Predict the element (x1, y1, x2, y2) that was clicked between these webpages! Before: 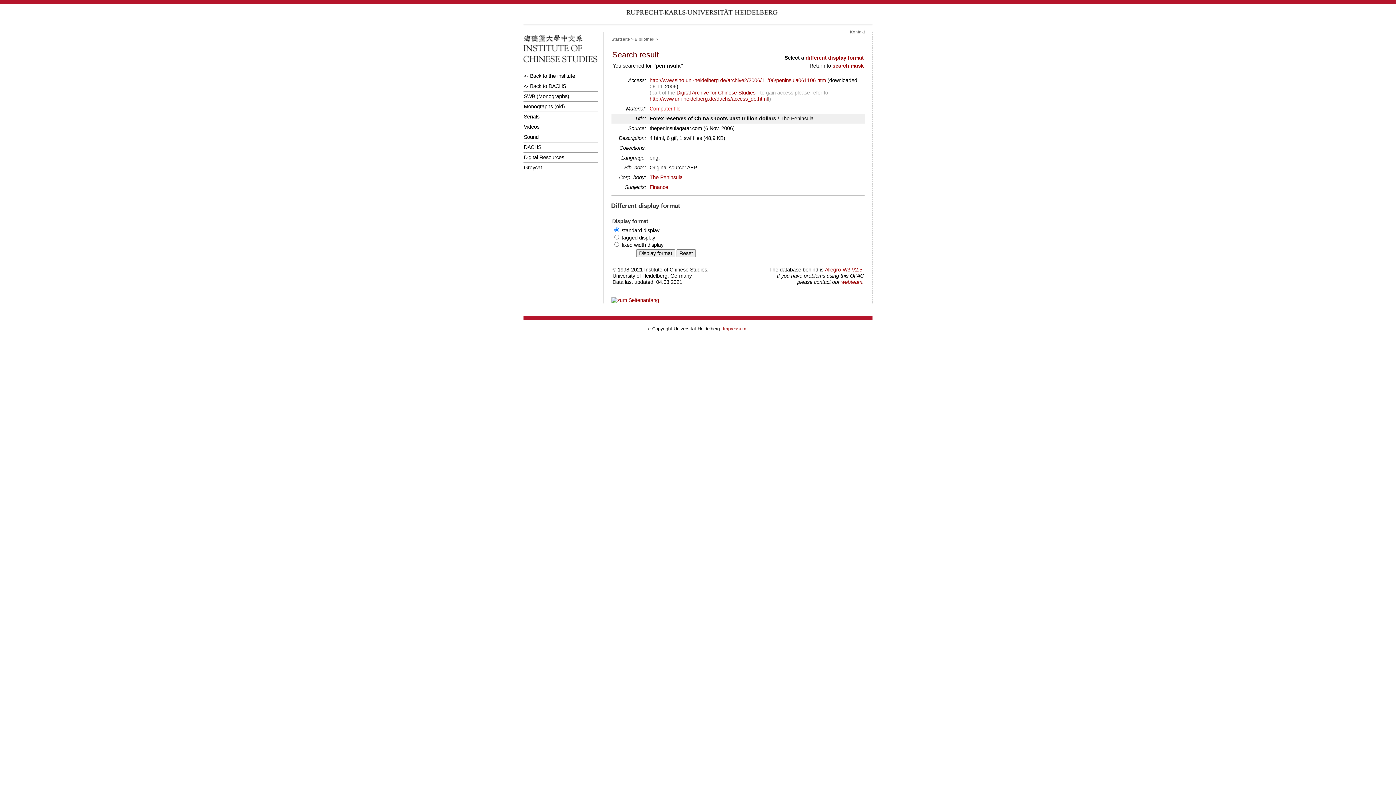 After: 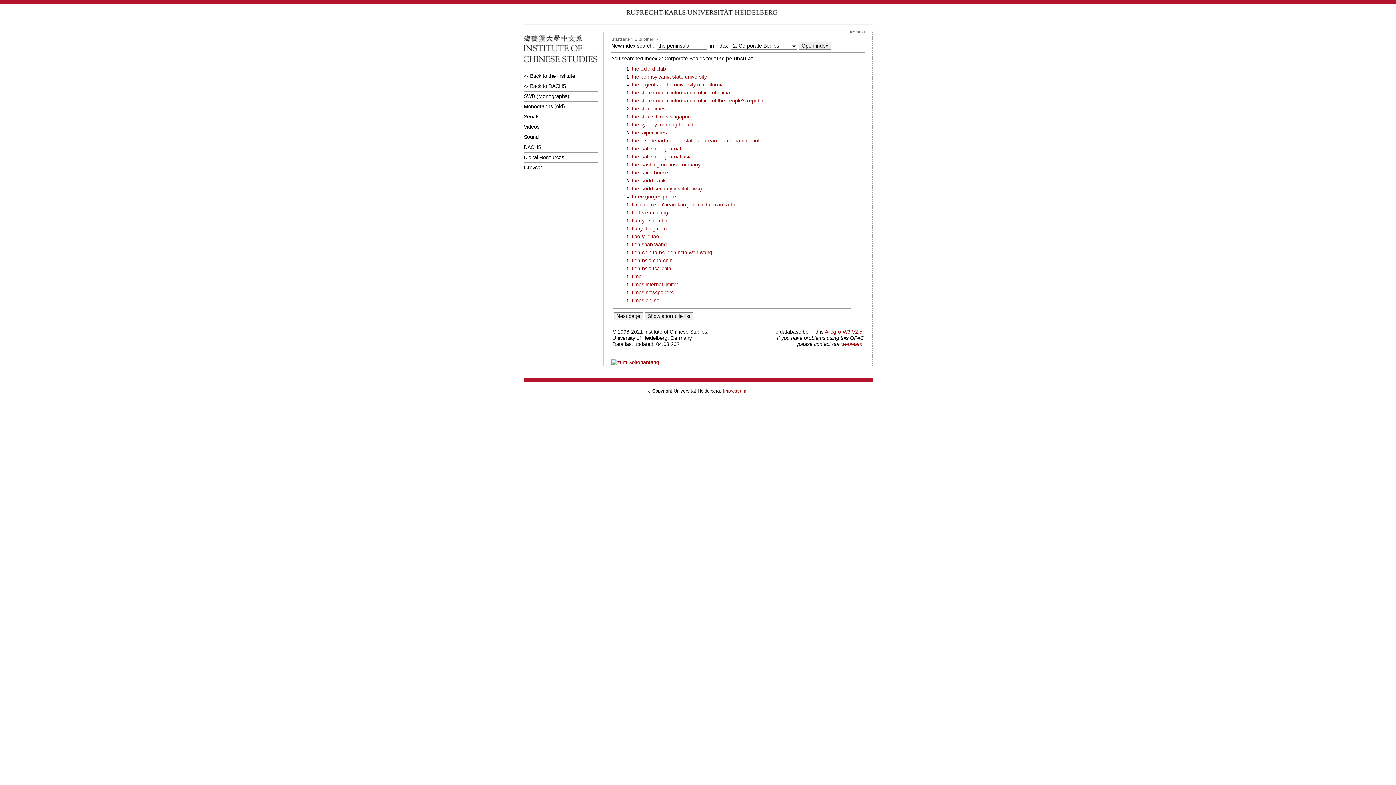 Action: bbox: (649, 174, 682, 180) label: The Peninsula